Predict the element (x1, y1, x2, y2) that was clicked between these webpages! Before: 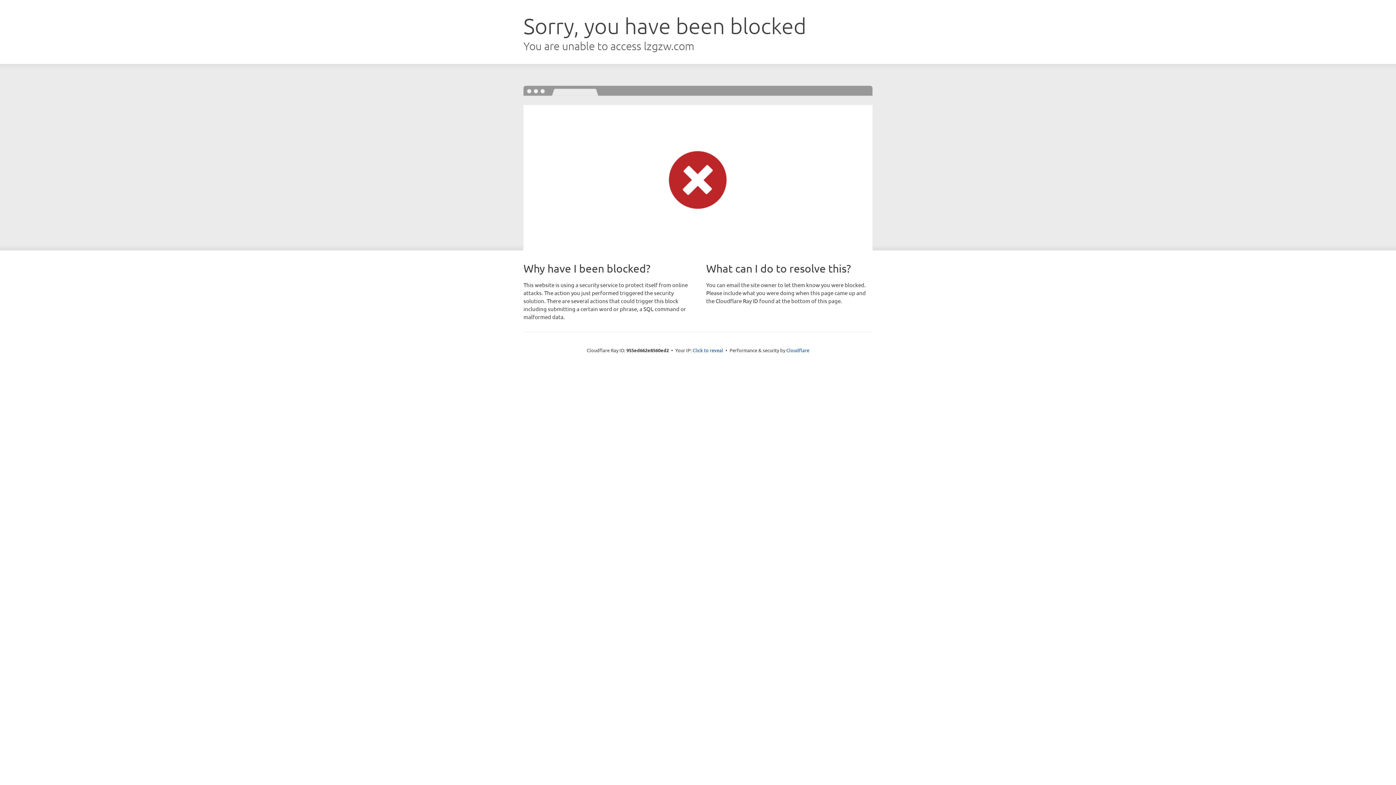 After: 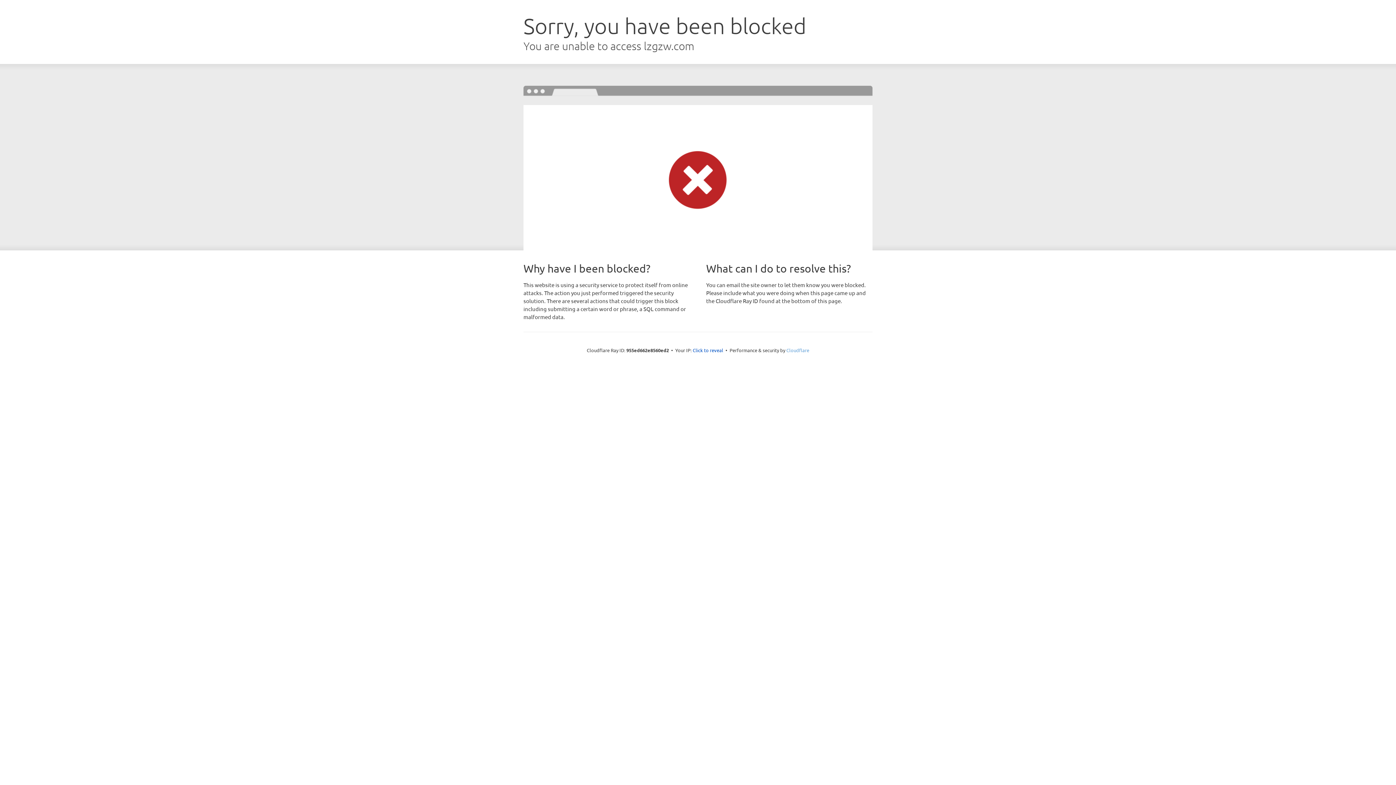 Action: bbox: (786, 347, 809, 353) label: Cloudflare